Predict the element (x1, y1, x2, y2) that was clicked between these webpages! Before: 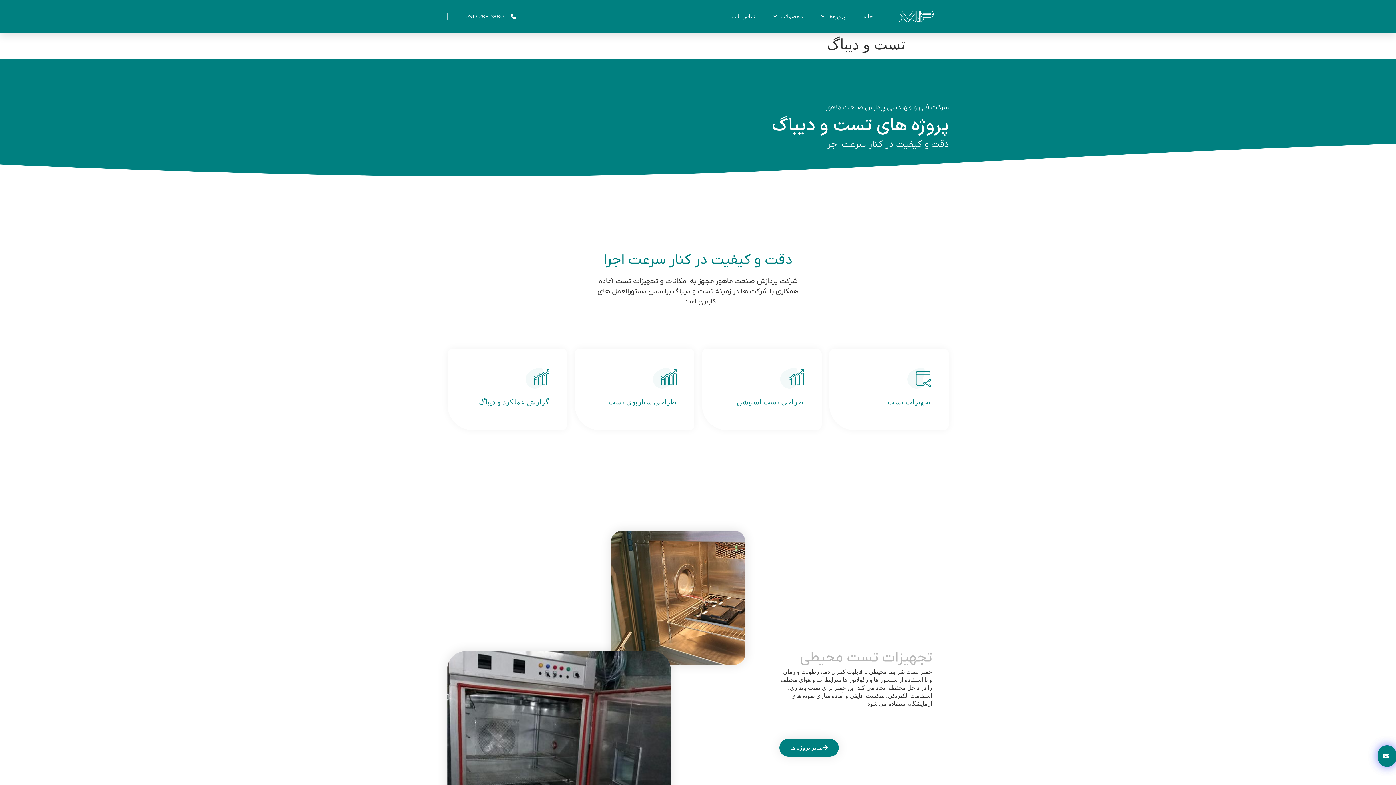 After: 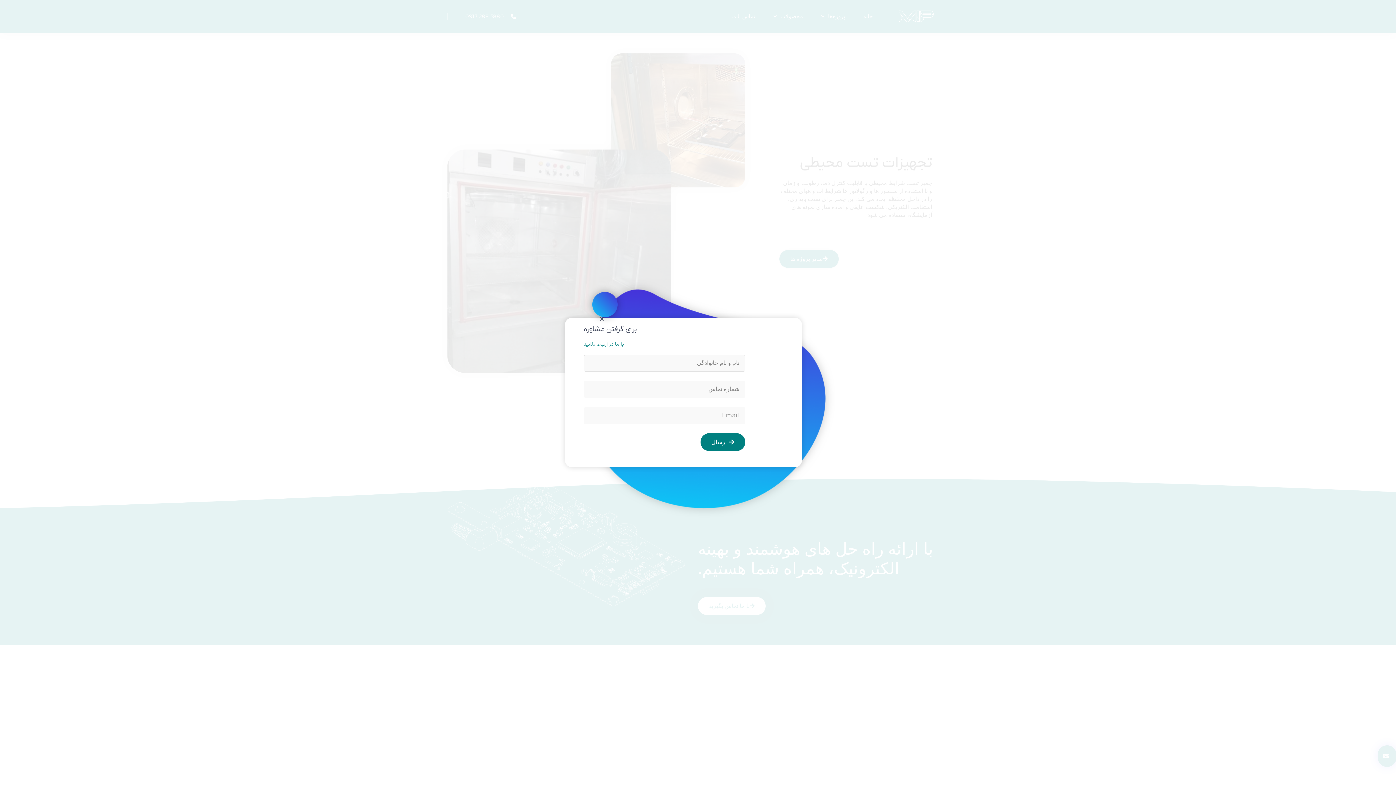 Action: bbox: (1378, 745, 1396, 767)